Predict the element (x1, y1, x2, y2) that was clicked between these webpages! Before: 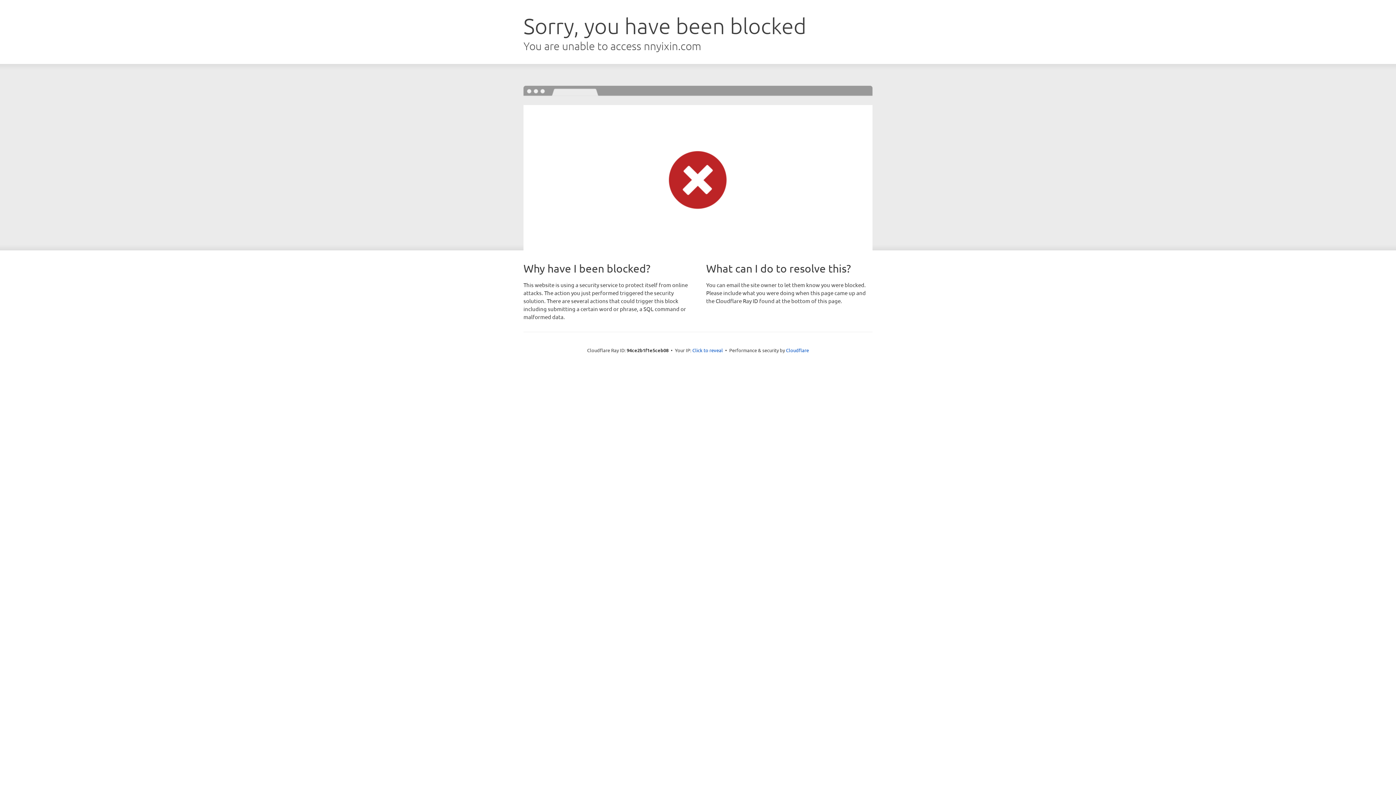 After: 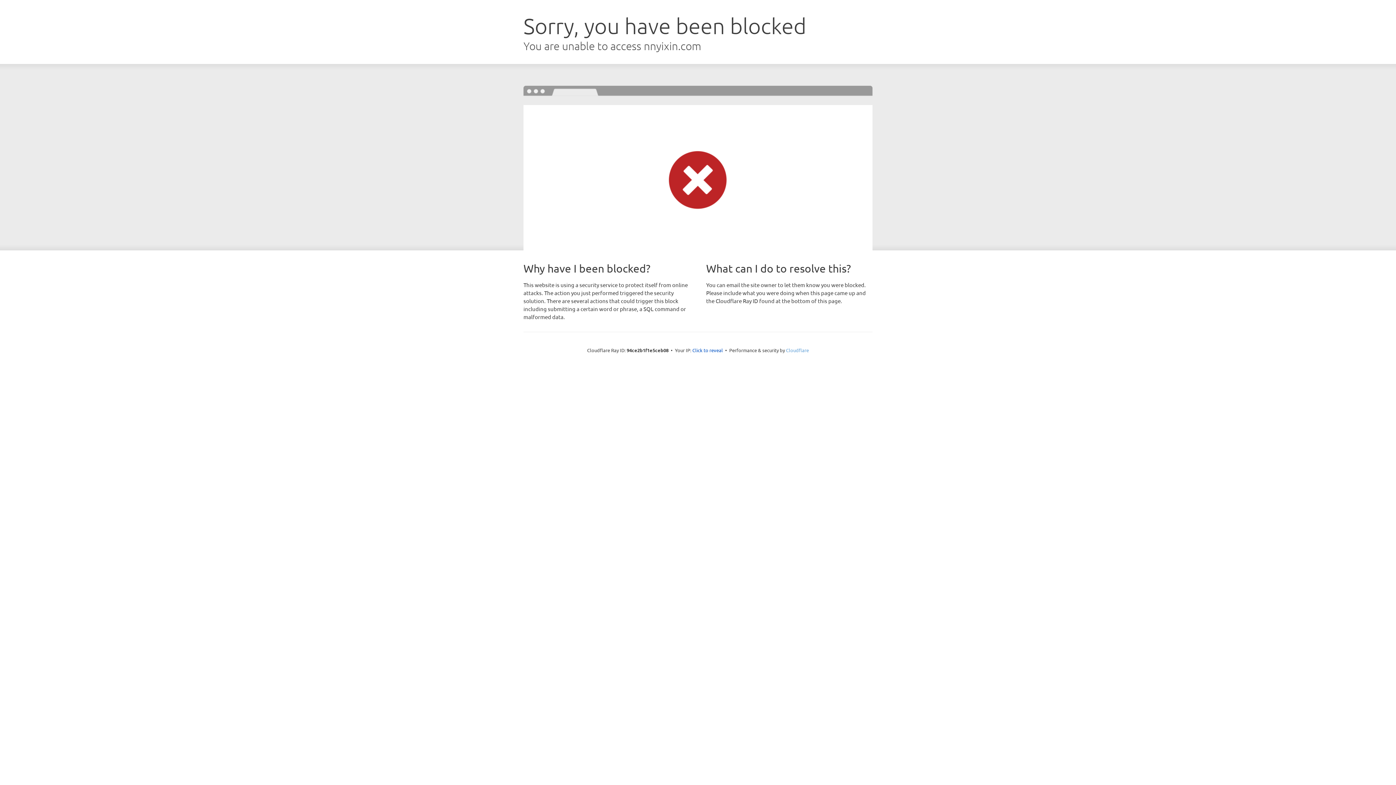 Action: label: Cloudflare bbox: (786, 347, 809, 353)